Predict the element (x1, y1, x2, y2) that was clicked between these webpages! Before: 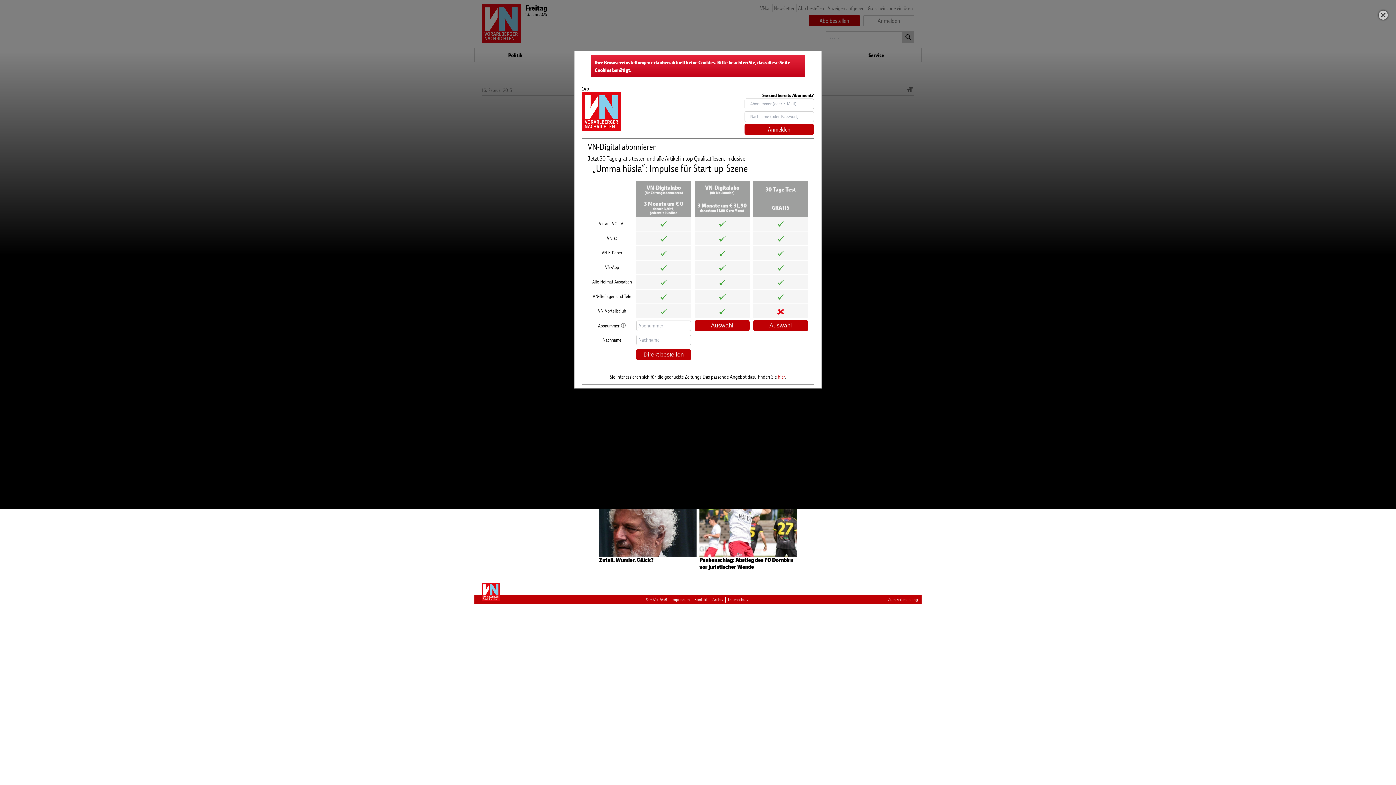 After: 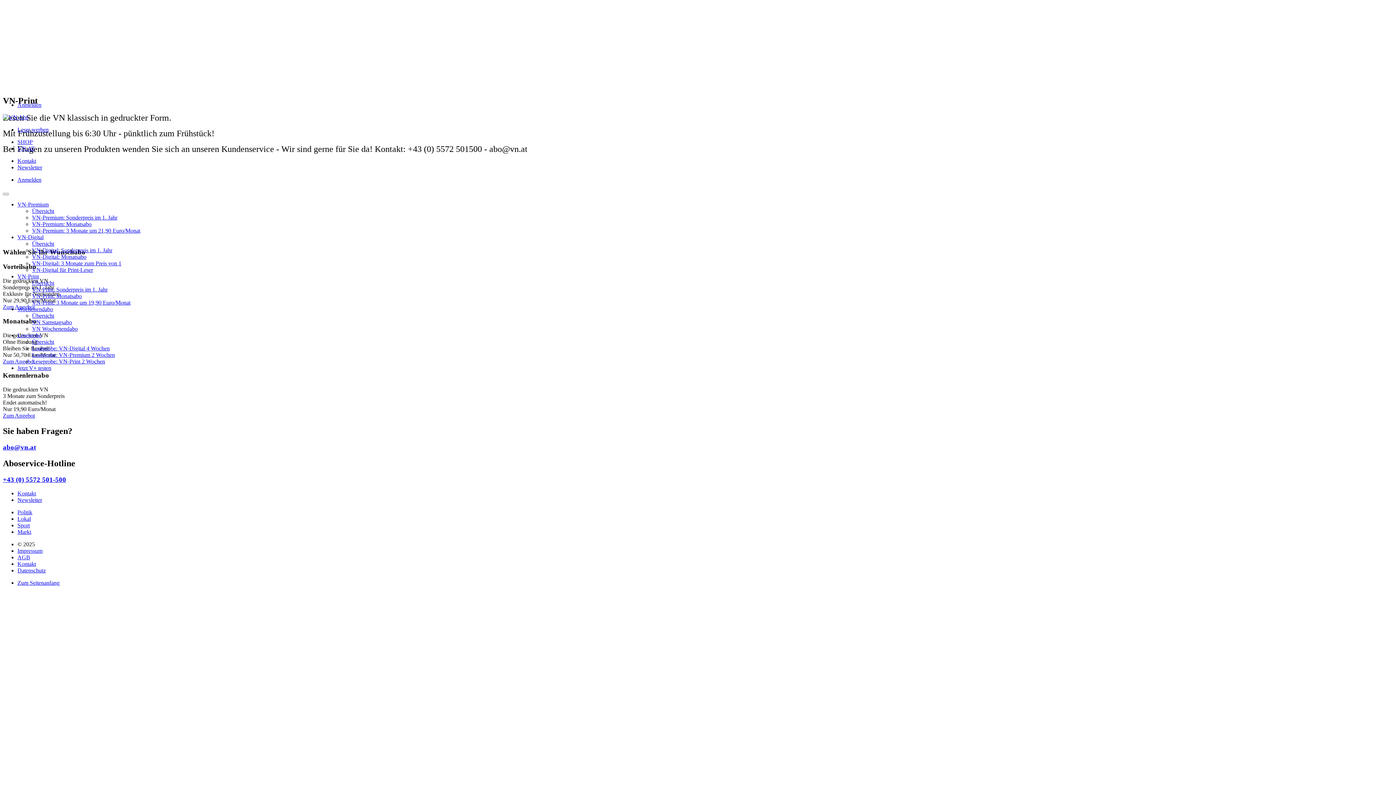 Action: bbox: (778, 373, 785, 380) label: hier